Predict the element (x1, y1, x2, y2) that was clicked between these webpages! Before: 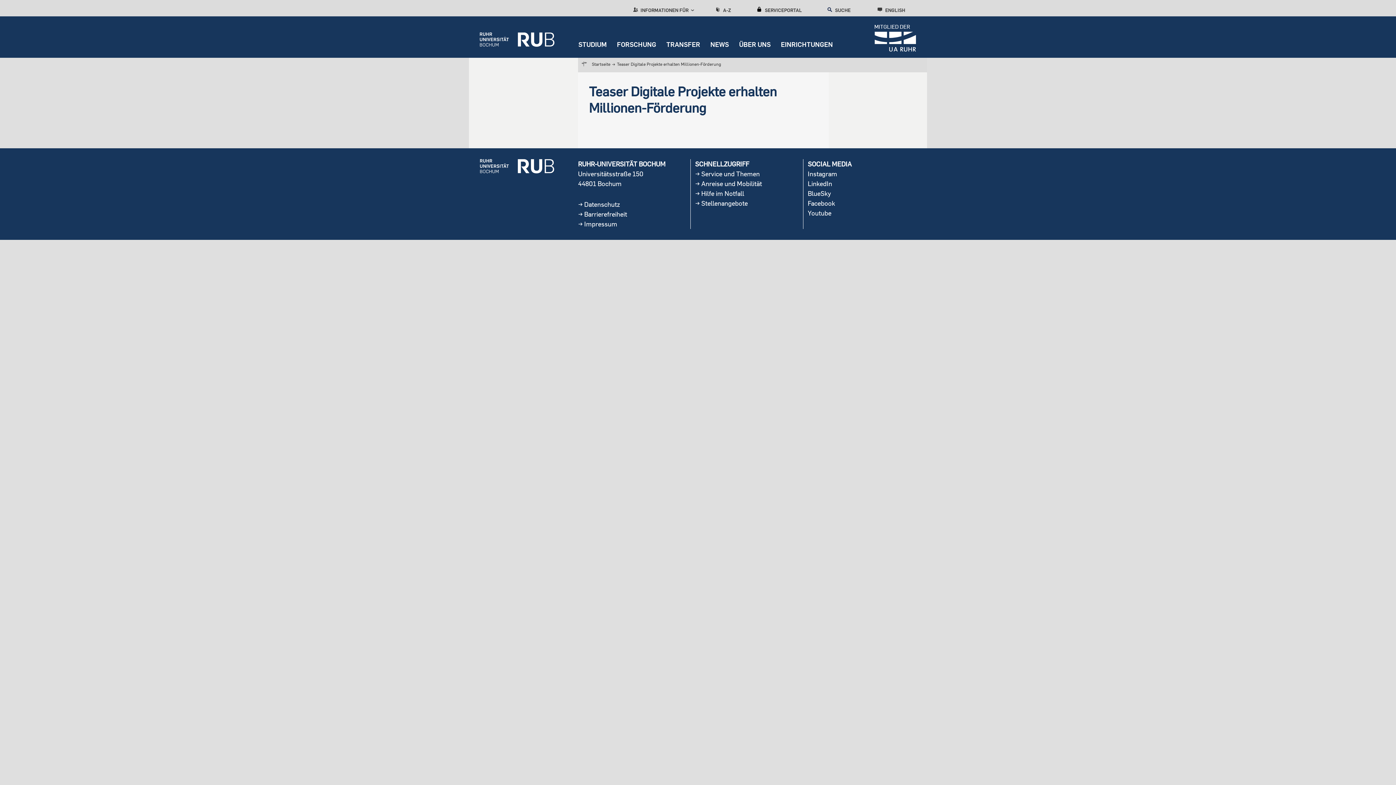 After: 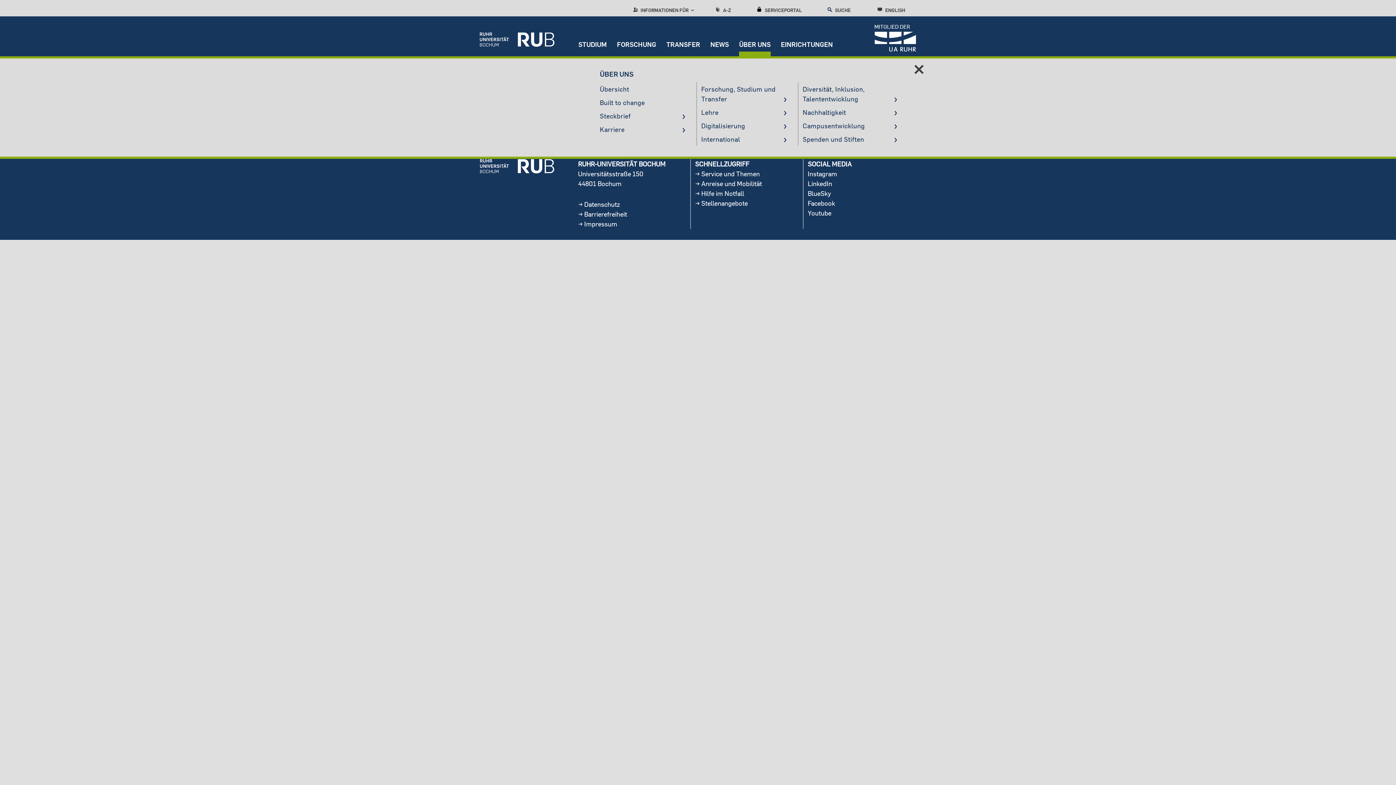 Action: bbox: (734, 16, 776, 57) label: ÜBER UNS